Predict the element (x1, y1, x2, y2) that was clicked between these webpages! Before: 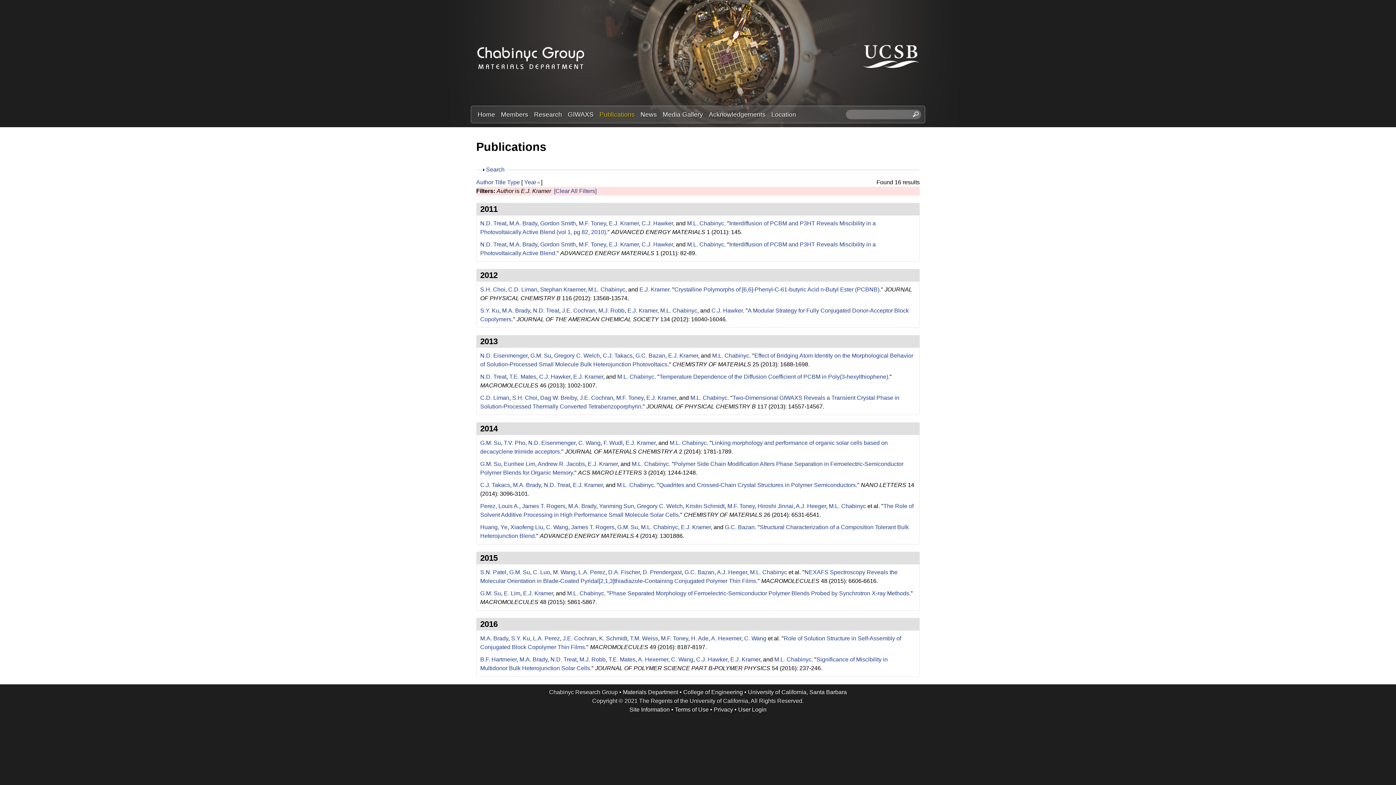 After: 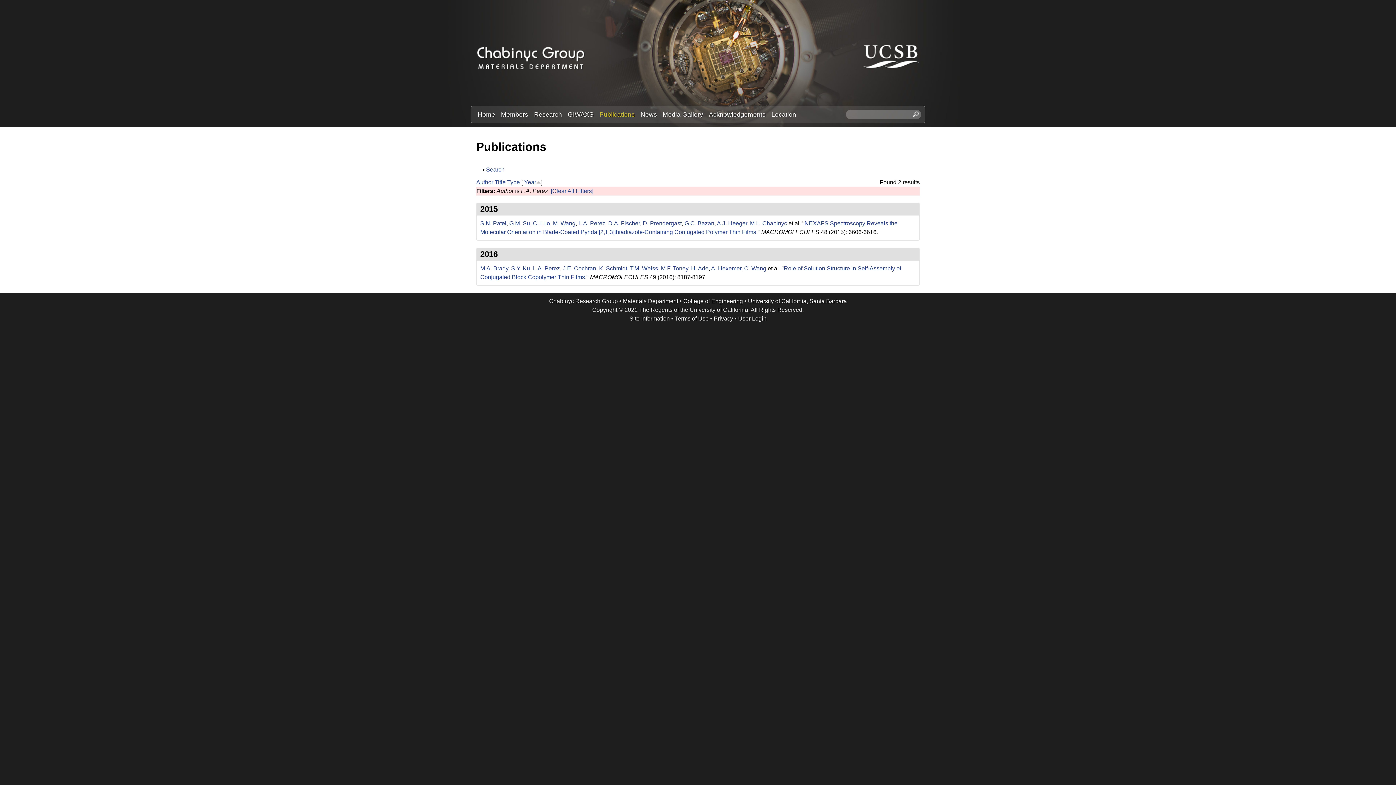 Action: label: L.A. Perez bbox: (533, 635, 560, 641)